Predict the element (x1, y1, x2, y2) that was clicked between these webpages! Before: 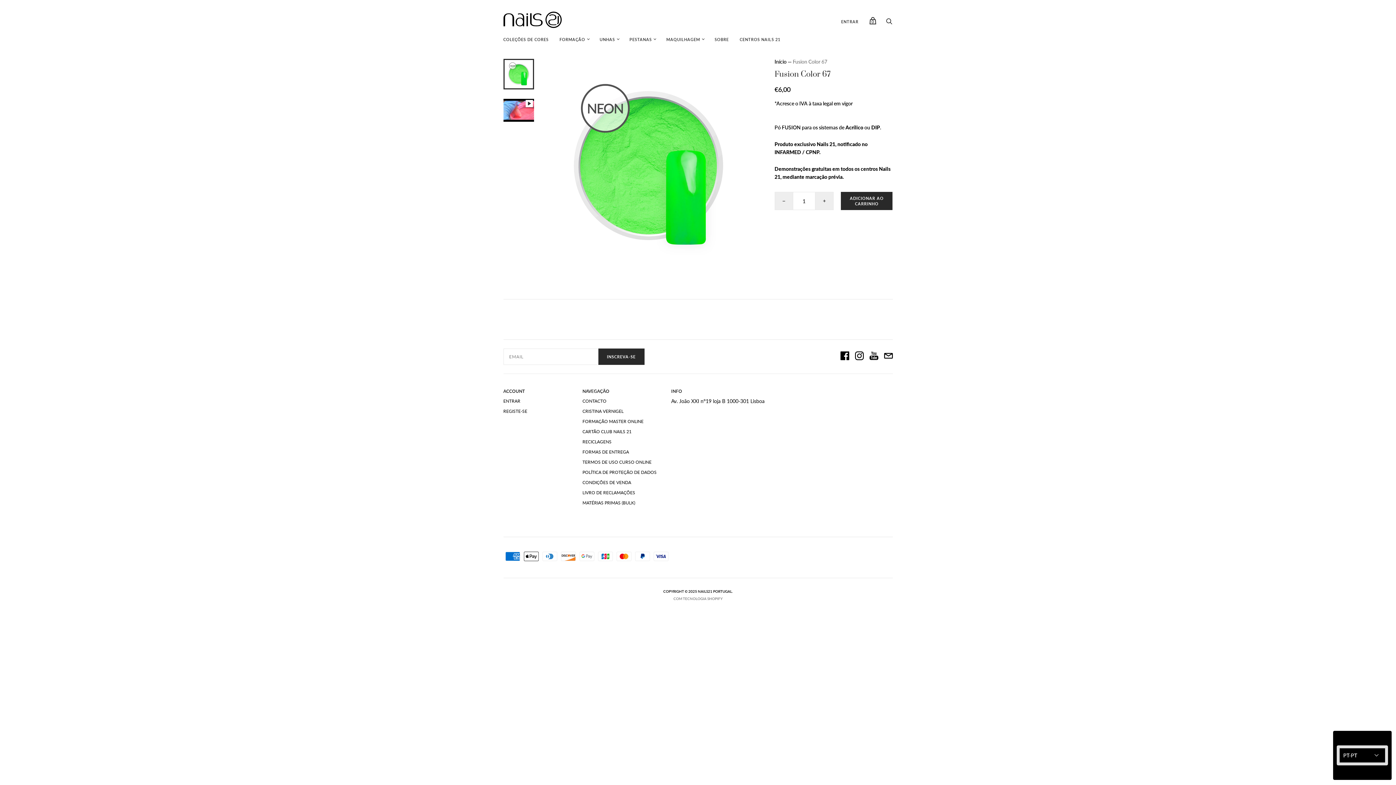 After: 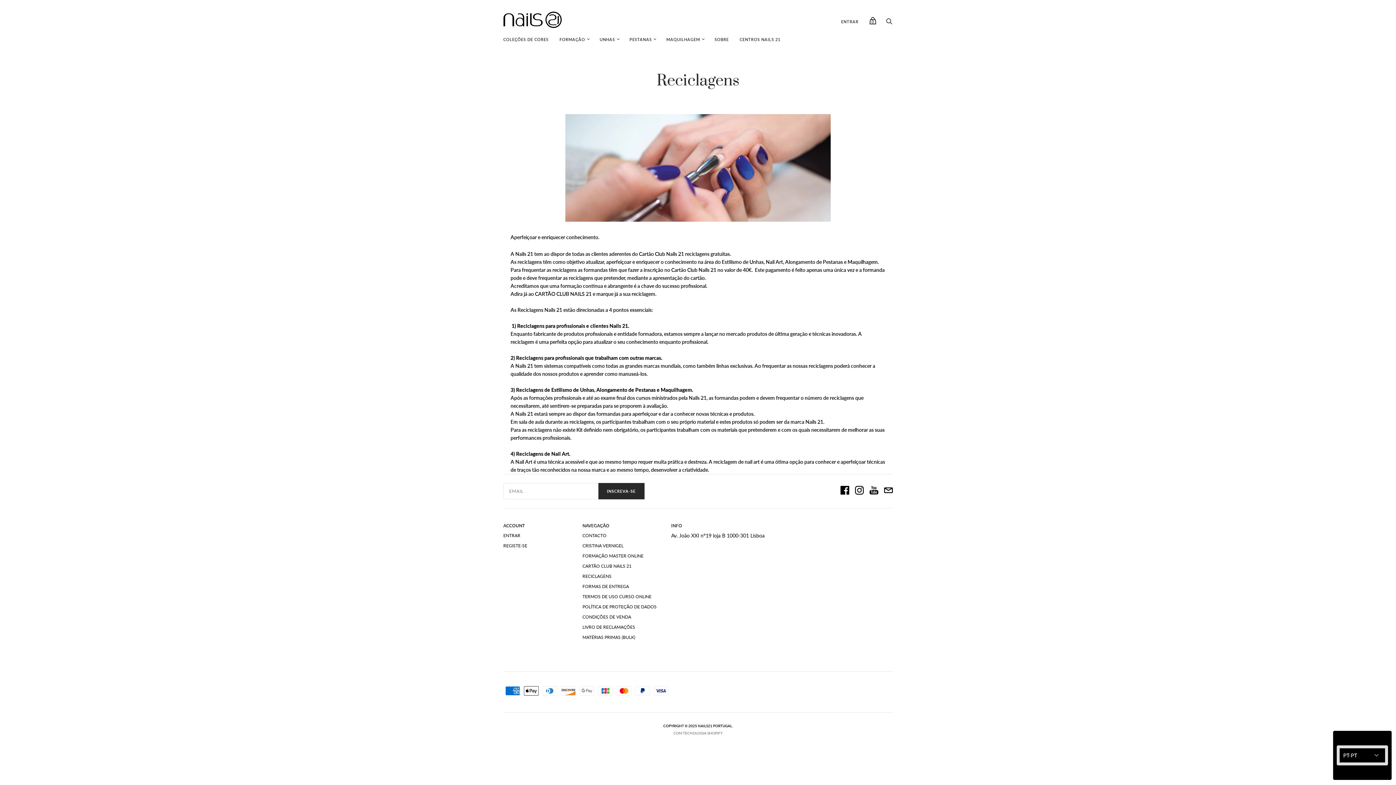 Action: label: RECICLAGENS bbox: (582, 439, 611, 444)